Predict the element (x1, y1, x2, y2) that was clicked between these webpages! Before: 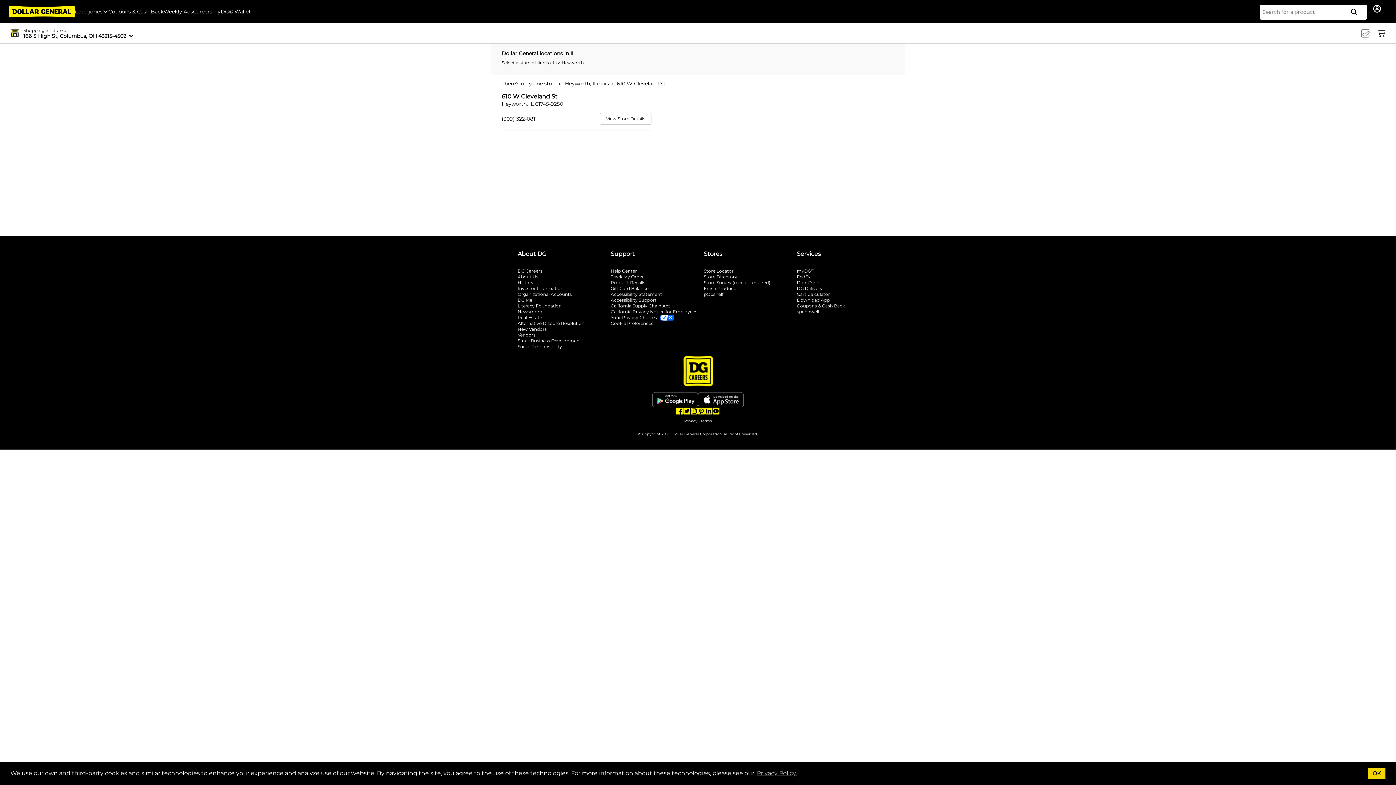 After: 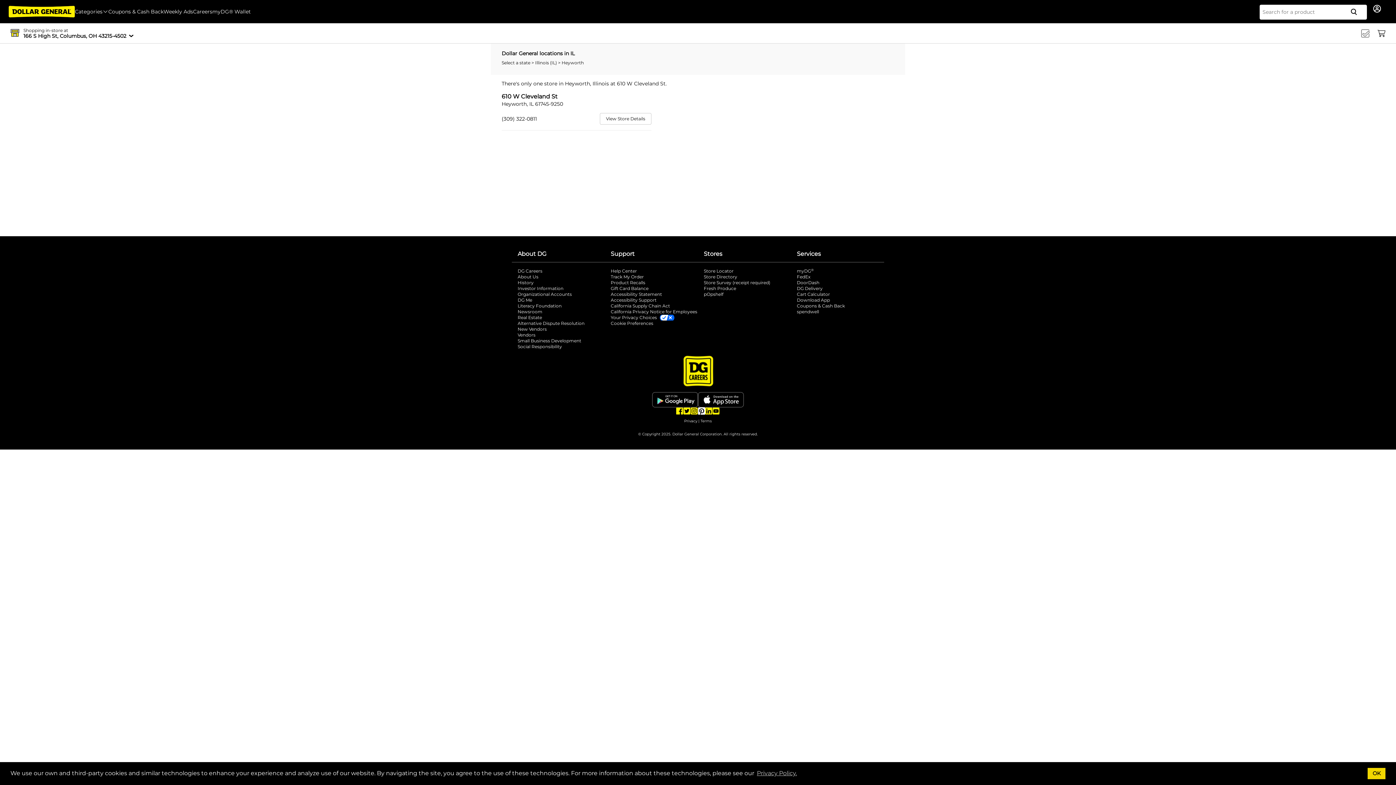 Action: label: Dollar General Pinterest bbox: (698, 407, 705, 414)